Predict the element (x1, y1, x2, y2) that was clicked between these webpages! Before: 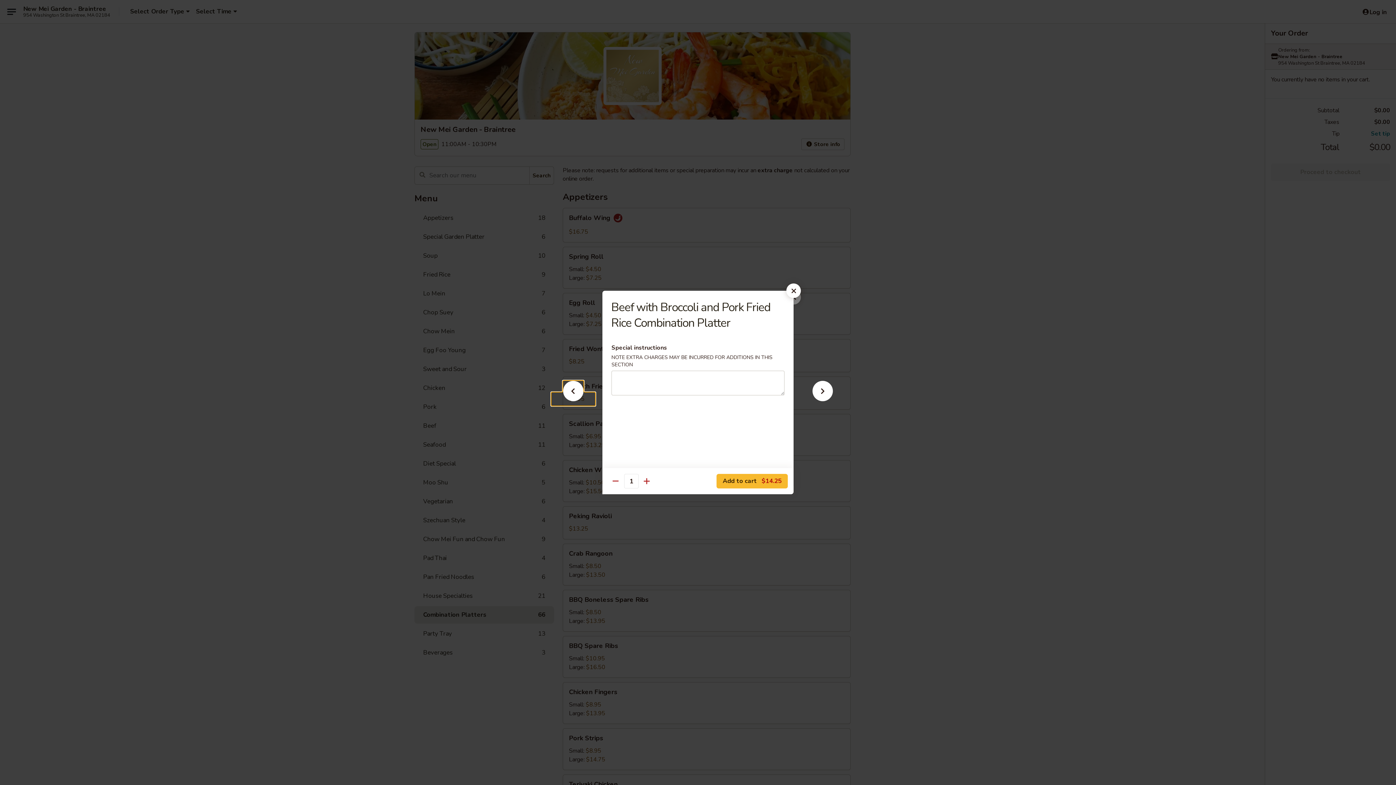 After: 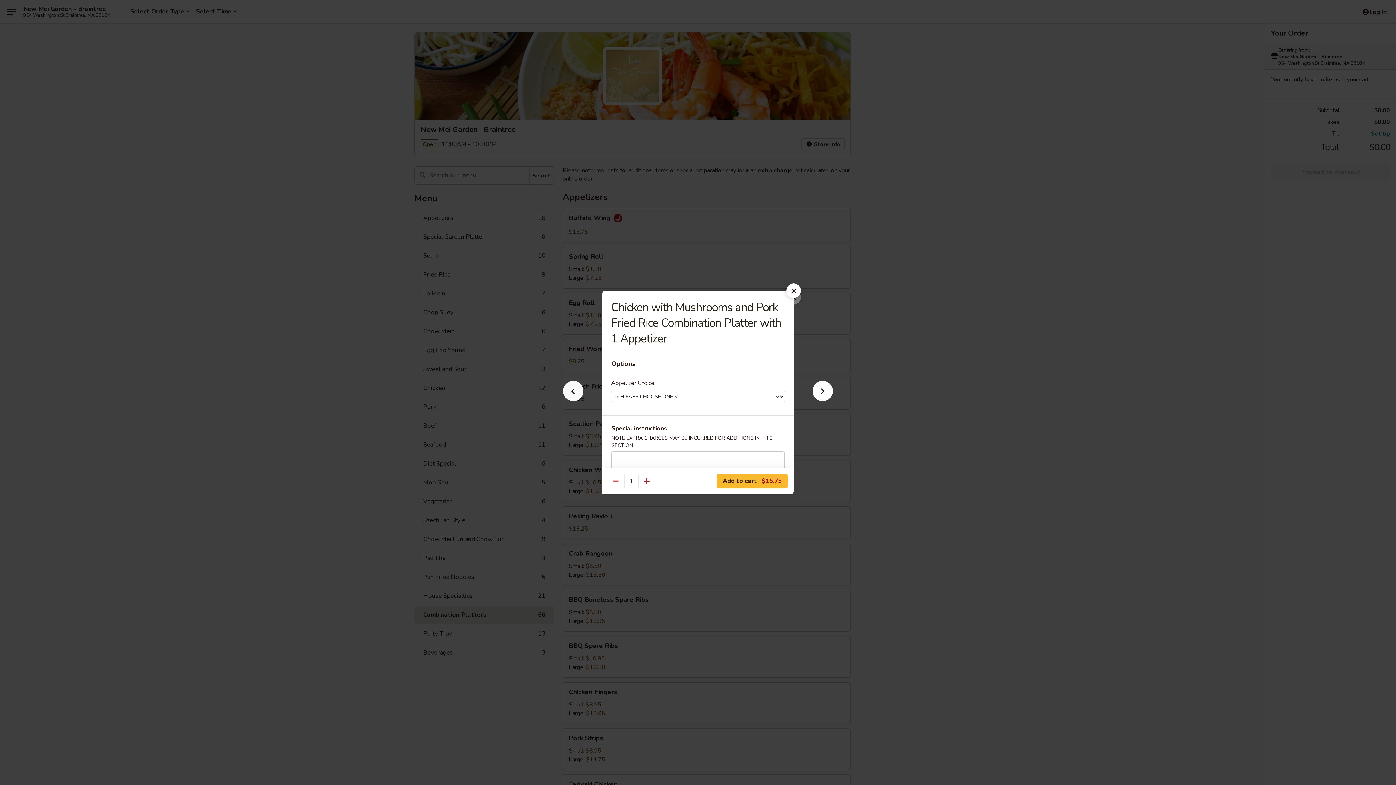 Action: bbox: (551, 392, 595, 405)